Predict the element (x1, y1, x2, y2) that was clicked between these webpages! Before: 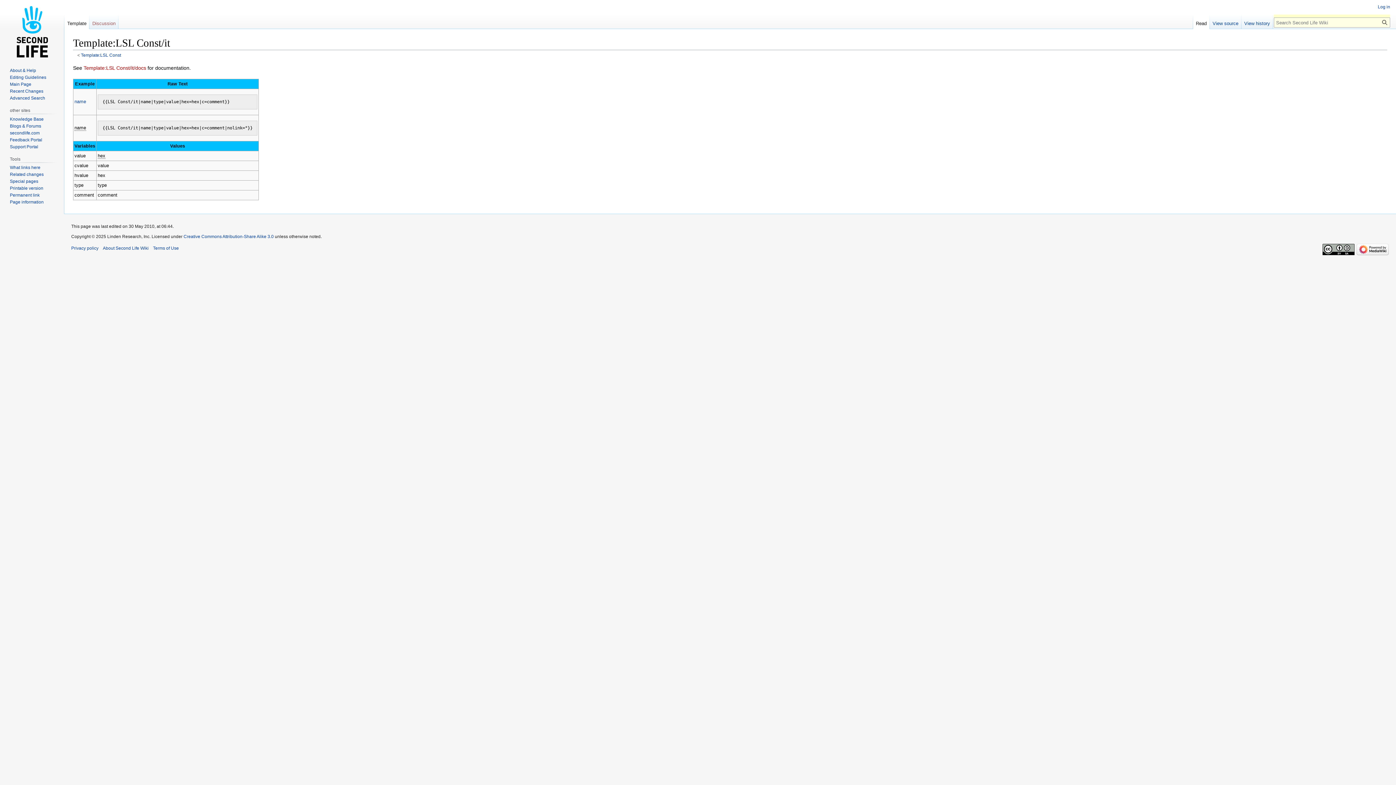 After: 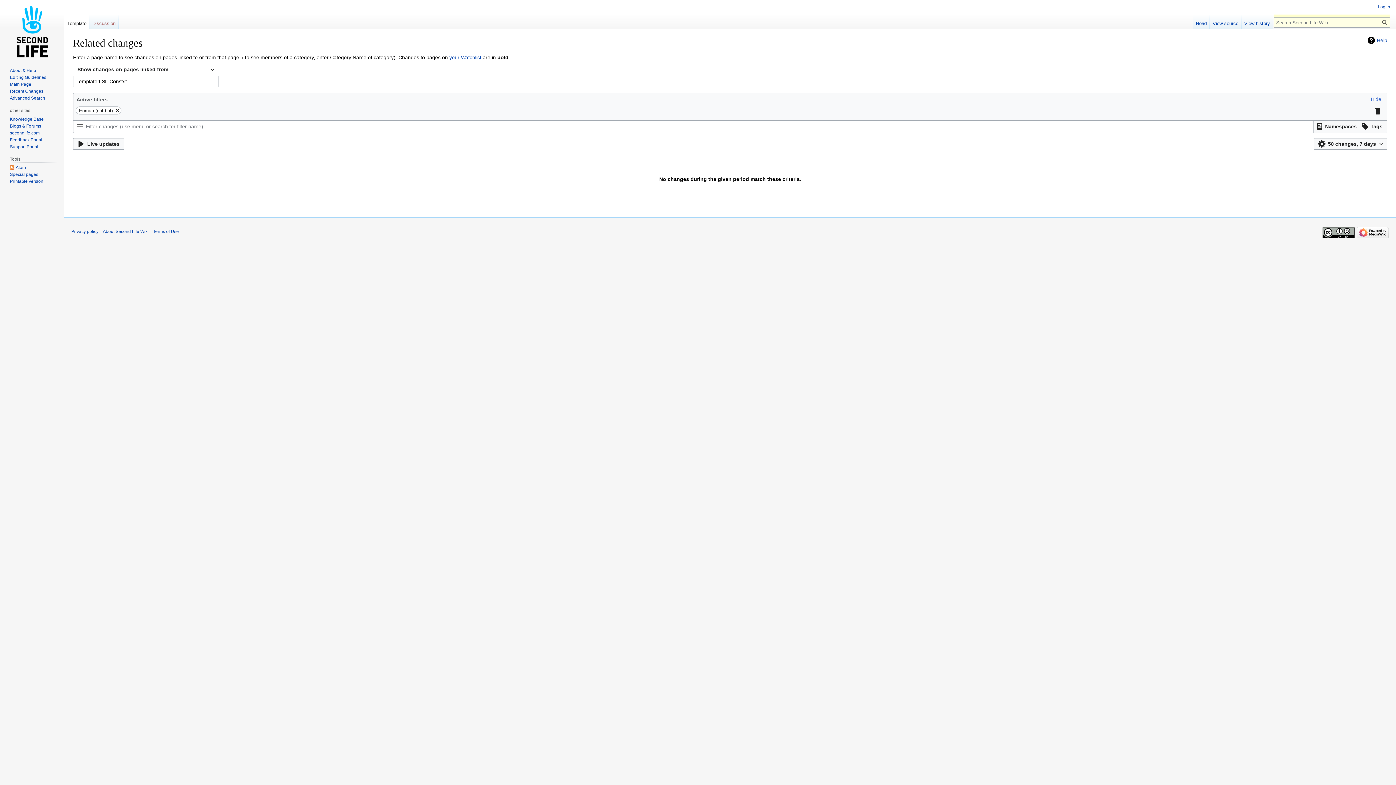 Action: bbox: (9, 172, 43, 177) label: Related changes